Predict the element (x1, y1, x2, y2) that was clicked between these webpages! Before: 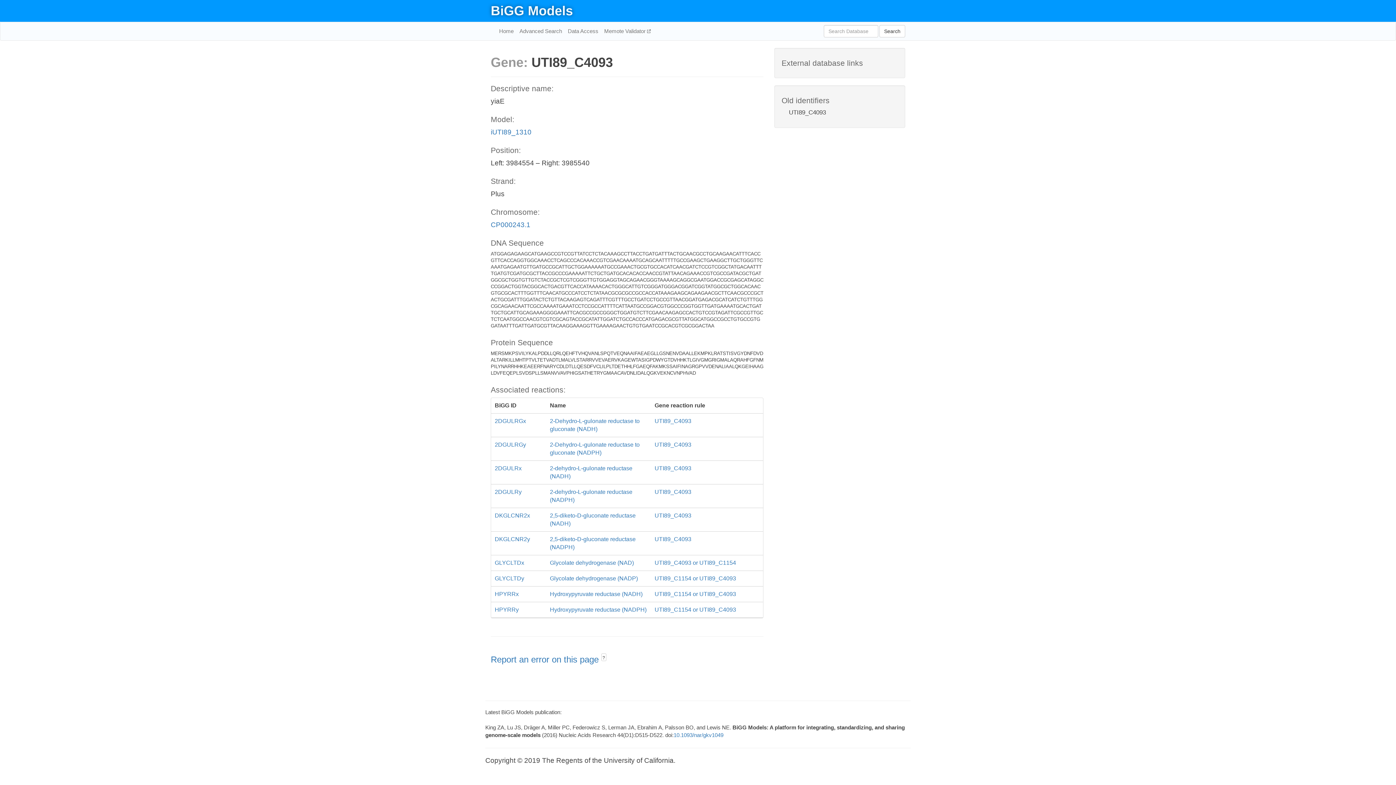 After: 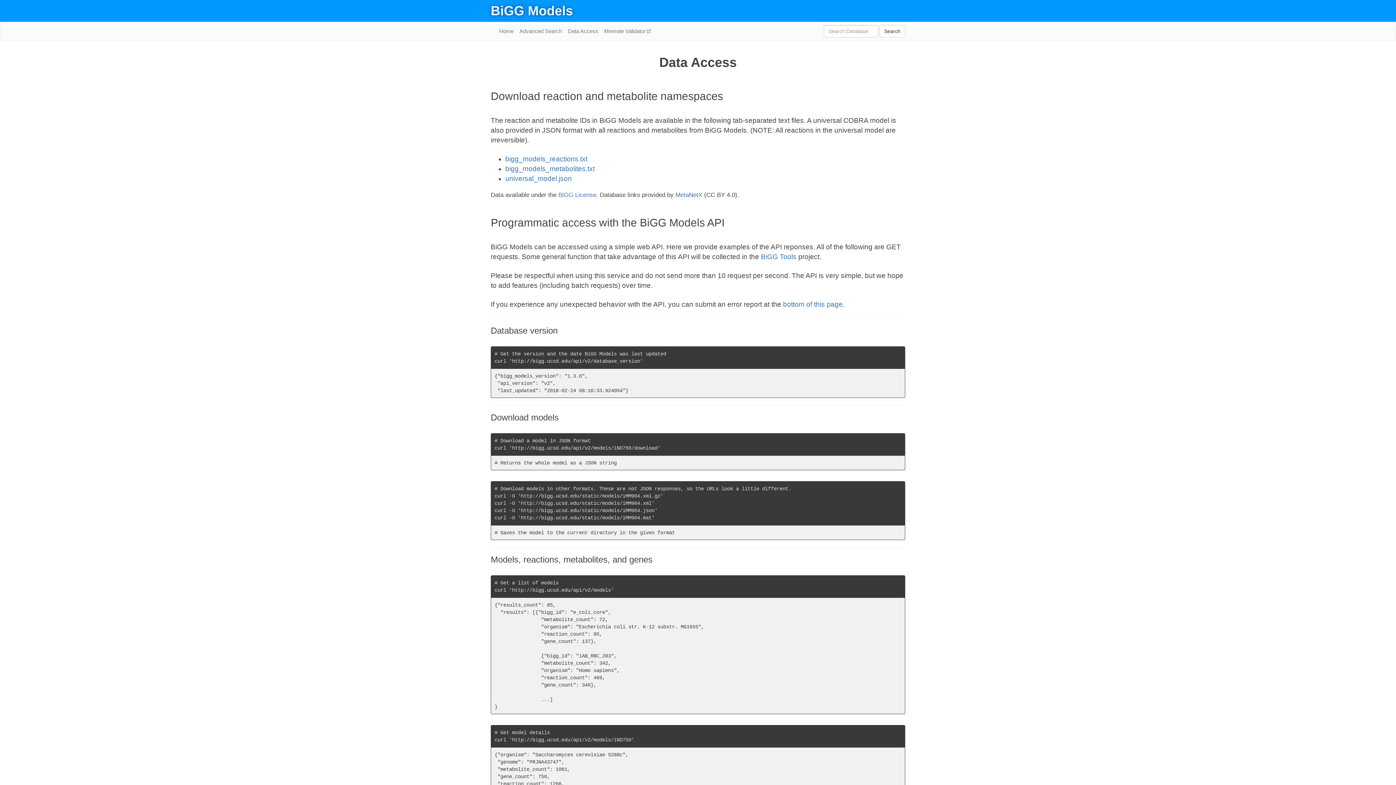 Action: label: Data Access bbox: (565, 22, 601, 40)